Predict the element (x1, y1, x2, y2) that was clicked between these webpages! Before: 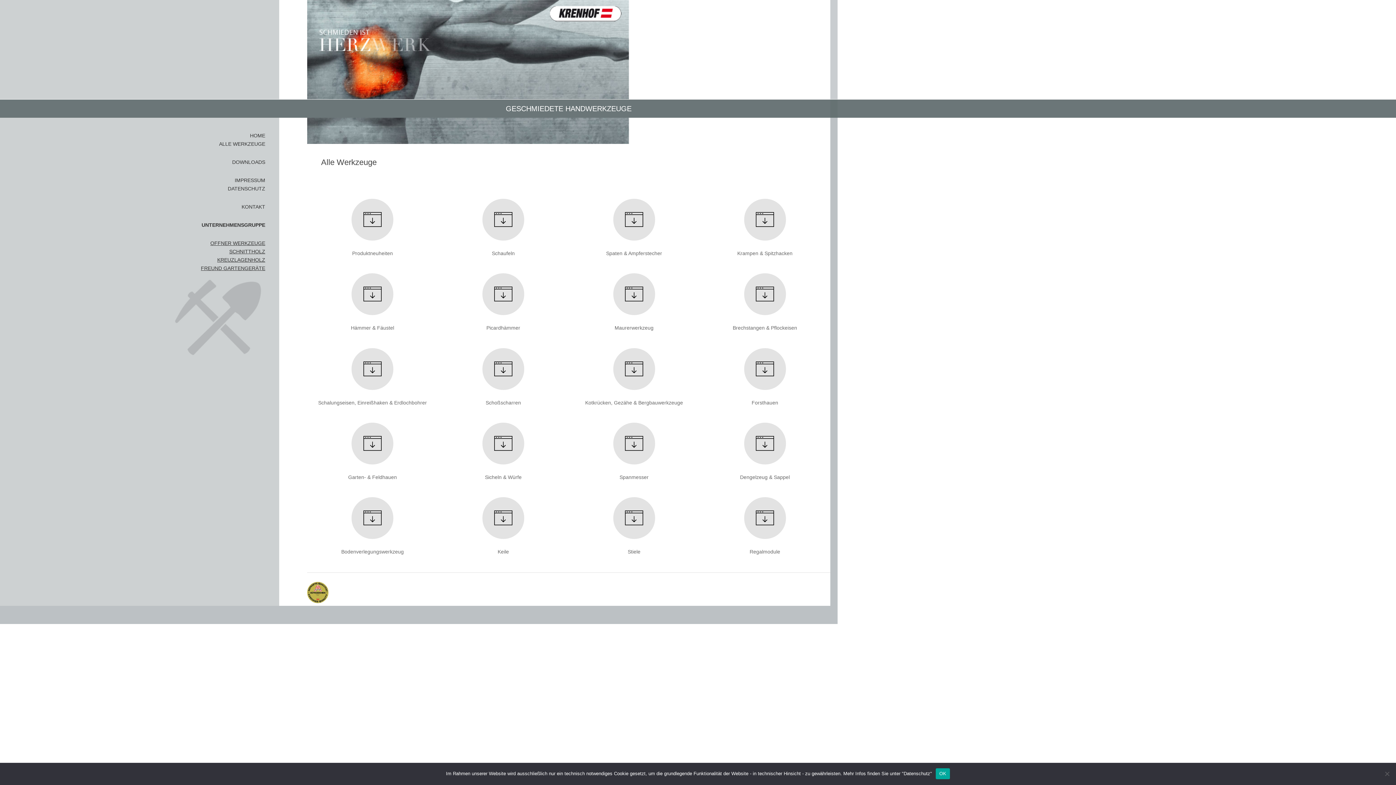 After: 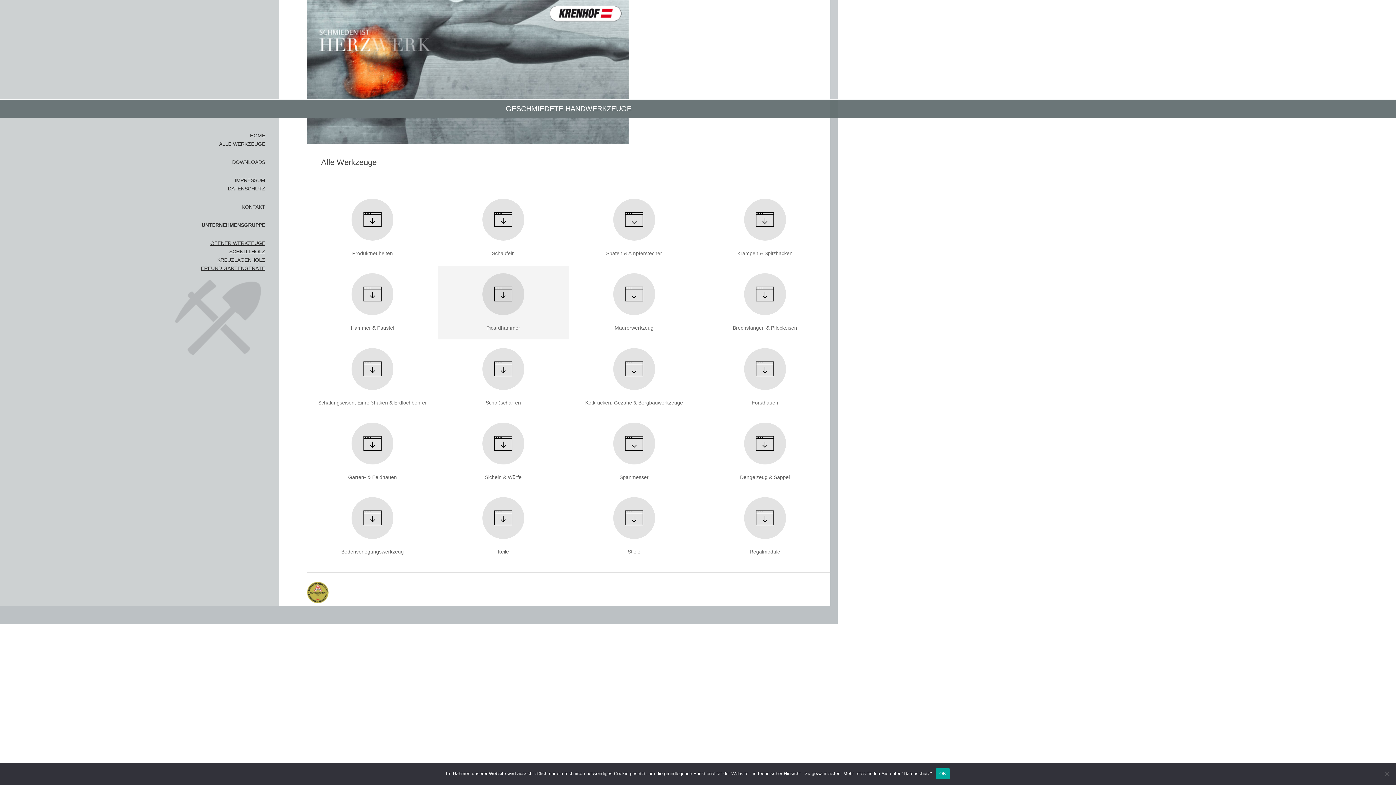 Action: bbox: (438, 266, 568, 339)